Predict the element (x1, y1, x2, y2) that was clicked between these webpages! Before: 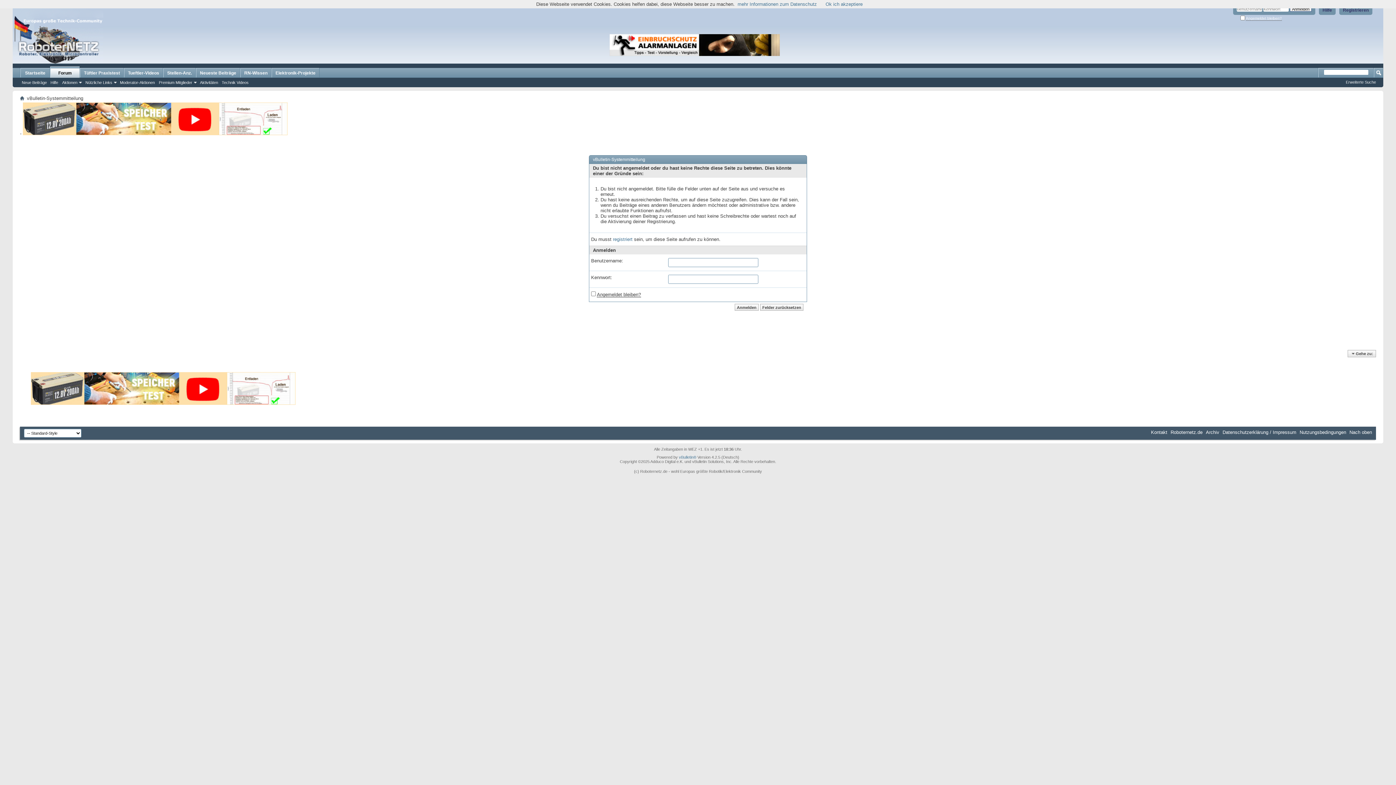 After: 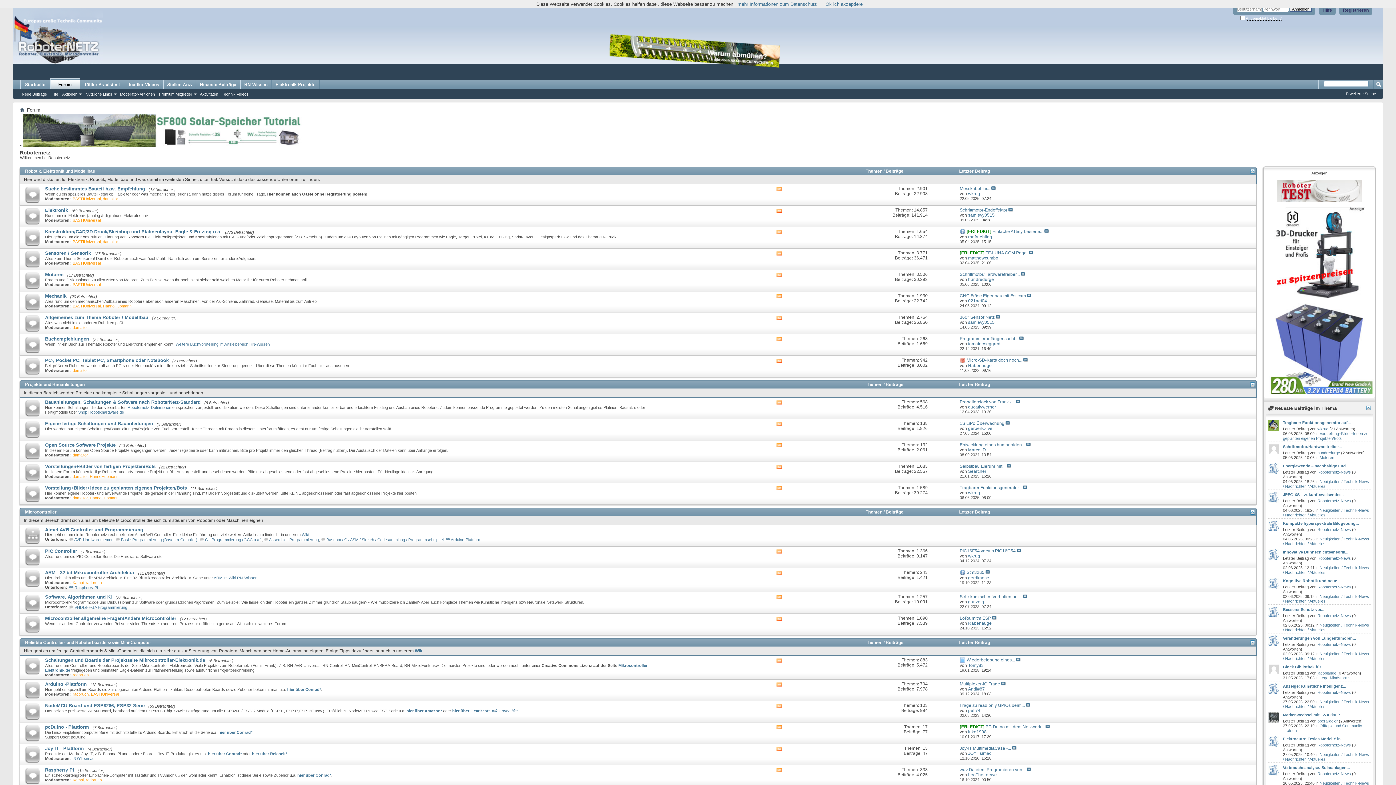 Action: label: Forum bbox: (50, 66, 79, 77)